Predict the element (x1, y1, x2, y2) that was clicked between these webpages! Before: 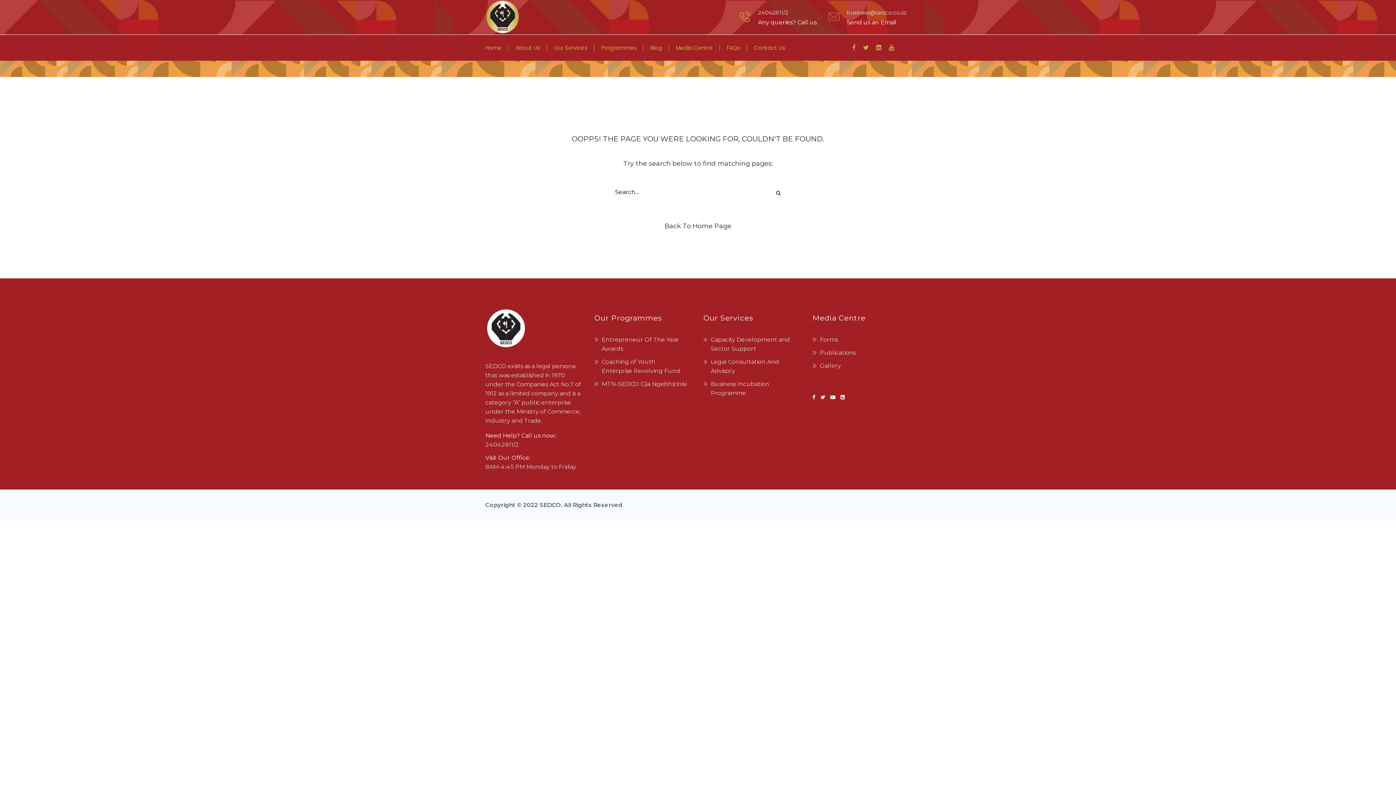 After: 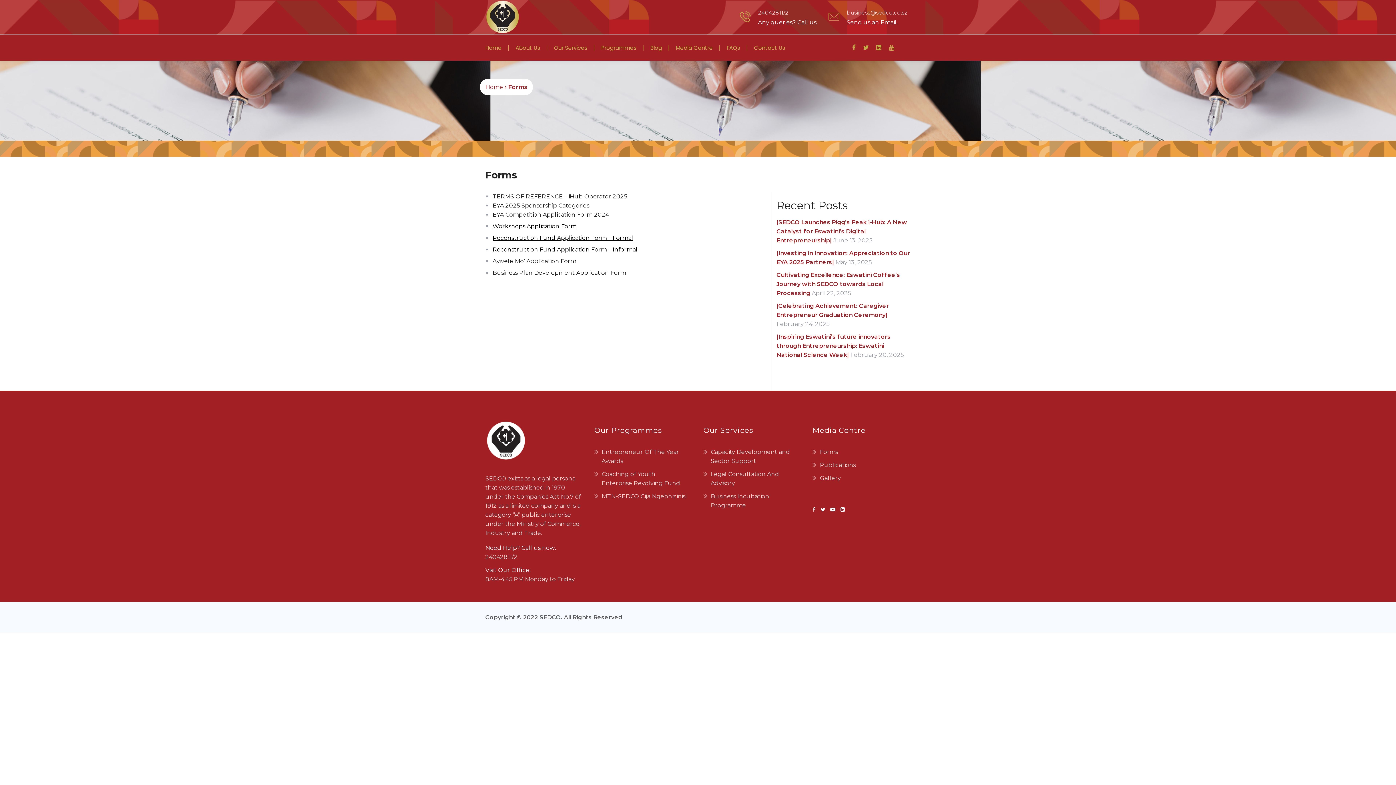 Action: bbox: (820, 336, 838, 343) label: Forms